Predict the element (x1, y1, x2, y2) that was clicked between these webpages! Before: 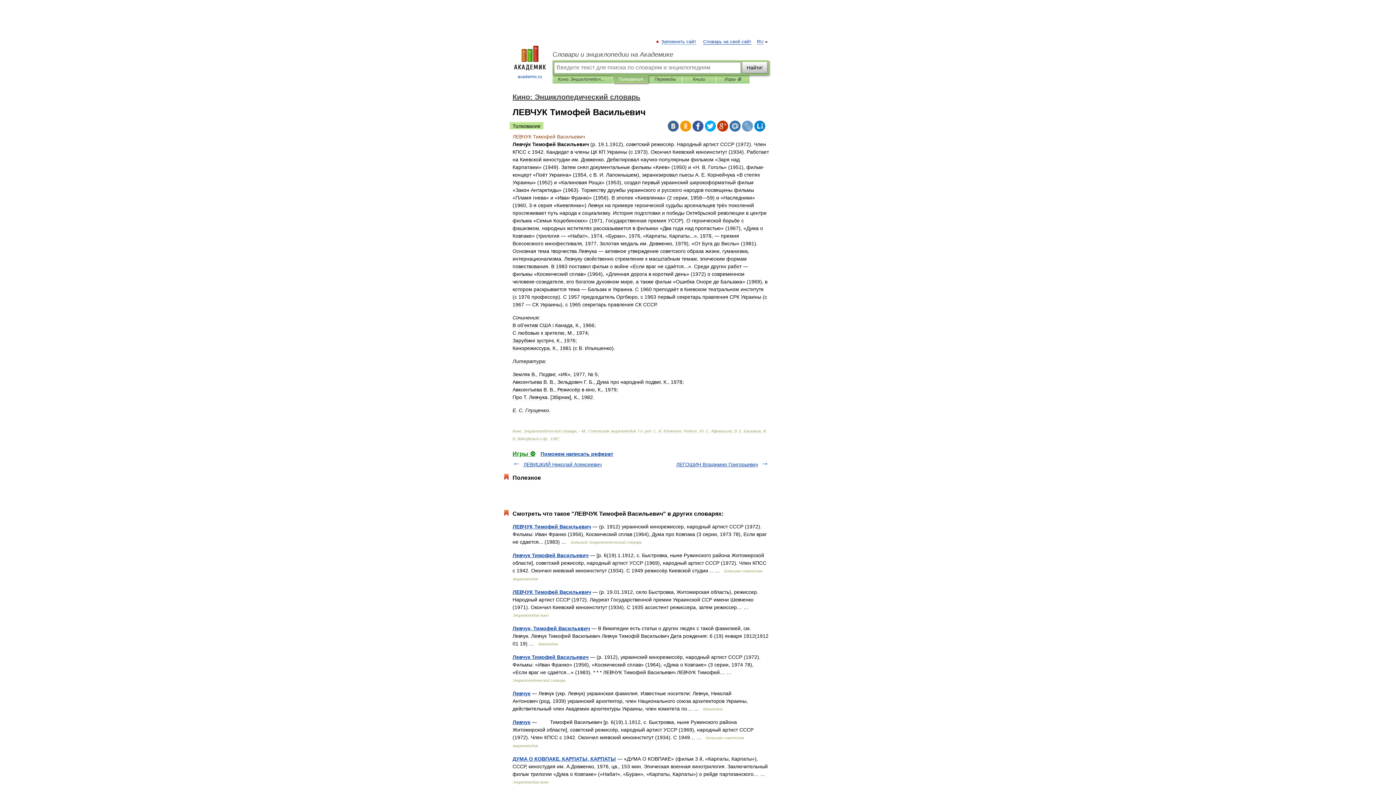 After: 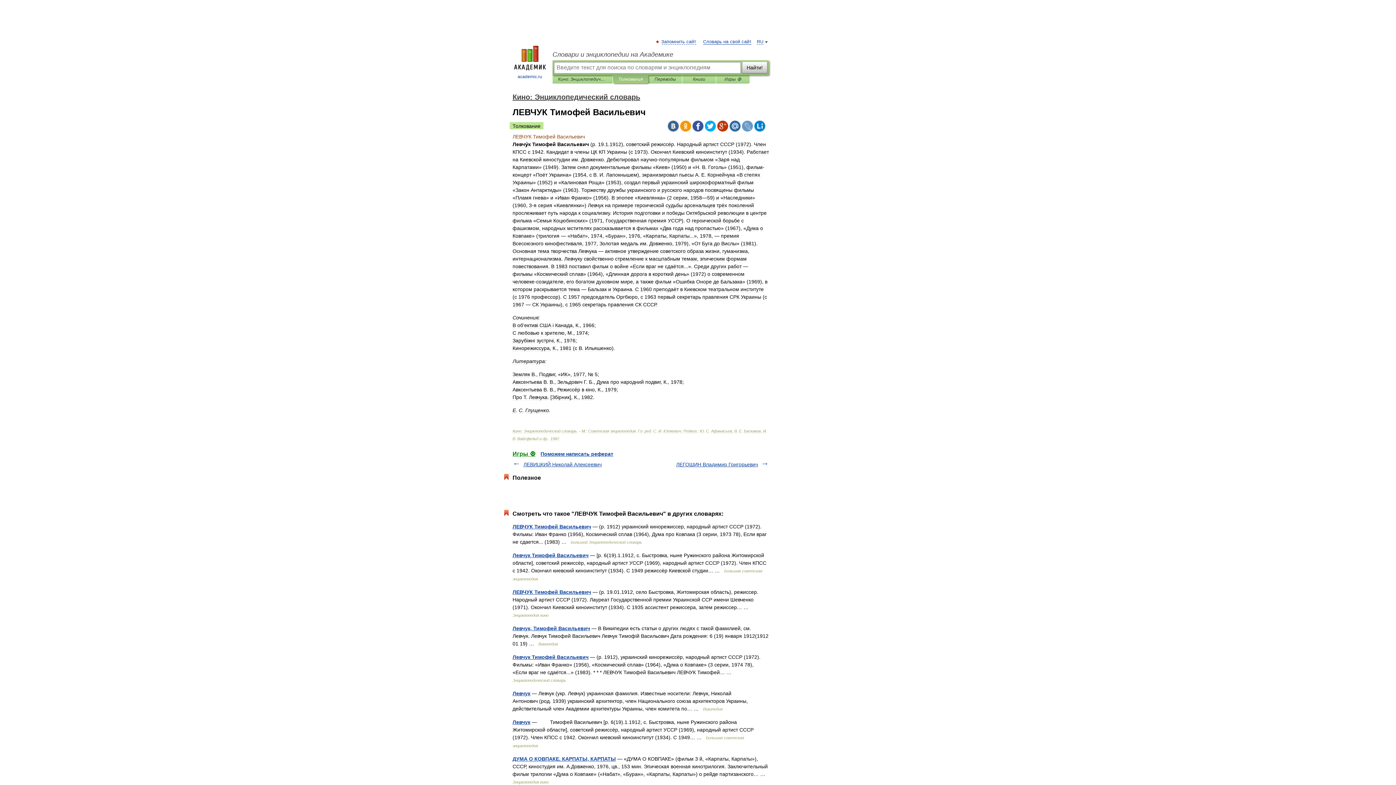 Action: bbox: (680, 120, 691, 131)